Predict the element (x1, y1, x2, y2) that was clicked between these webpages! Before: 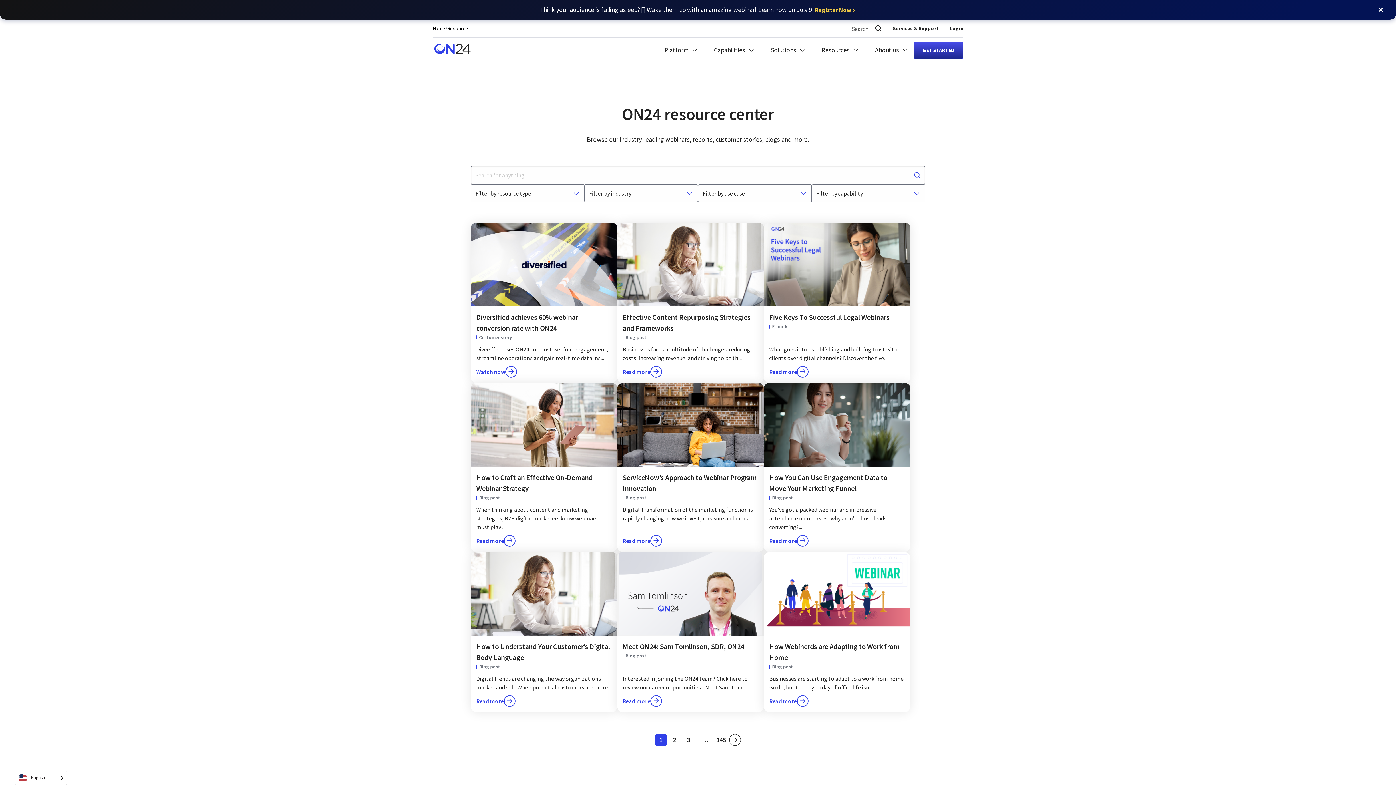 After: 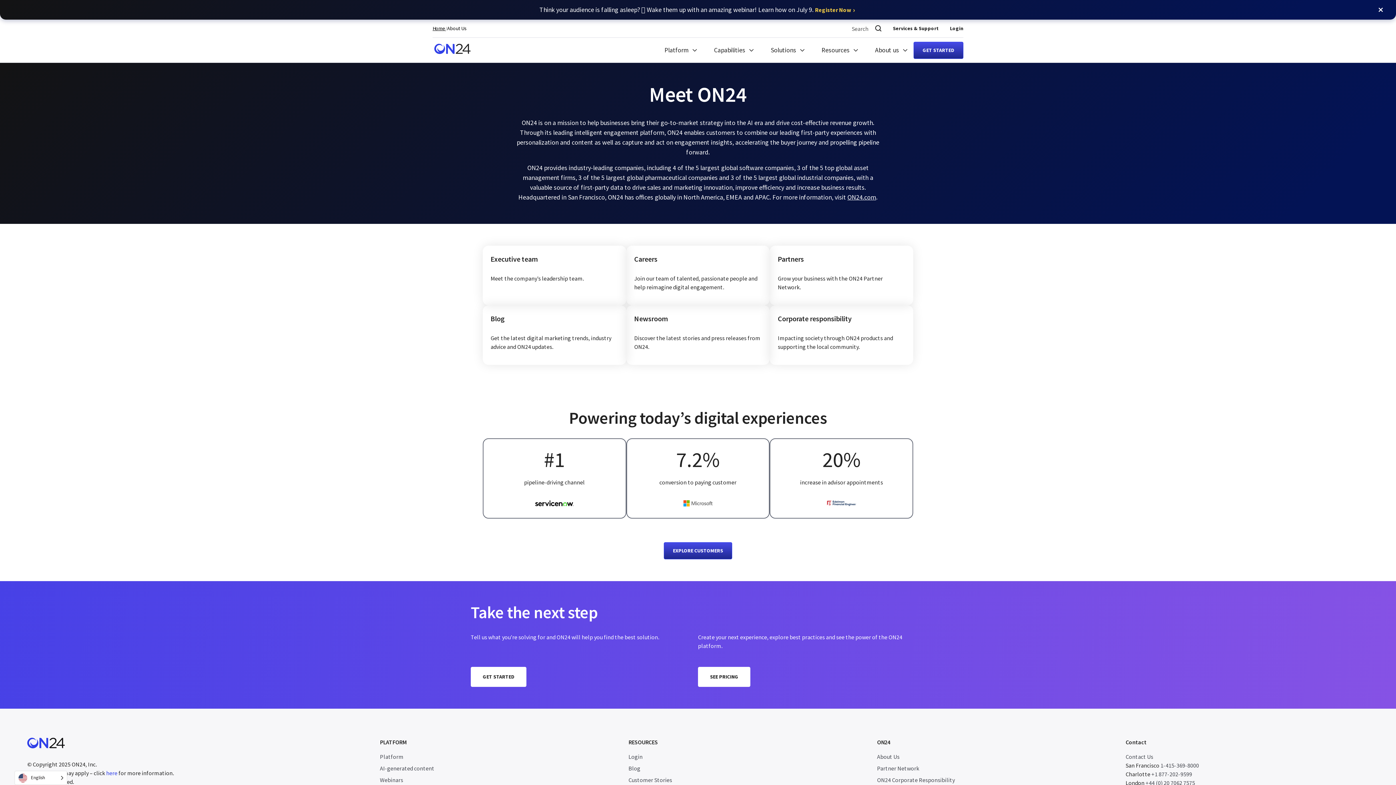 Action: bbox: (864, 37, 913, 62) label: About us